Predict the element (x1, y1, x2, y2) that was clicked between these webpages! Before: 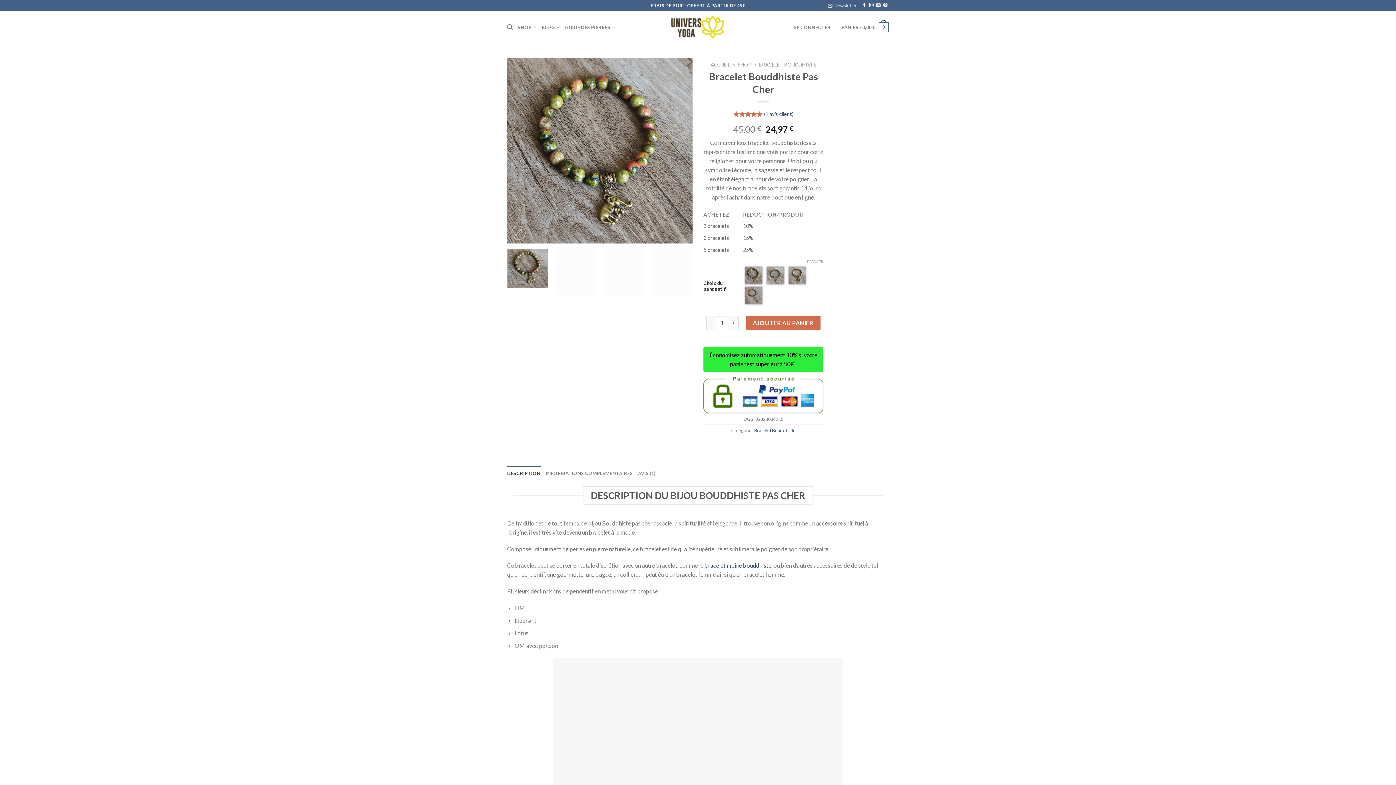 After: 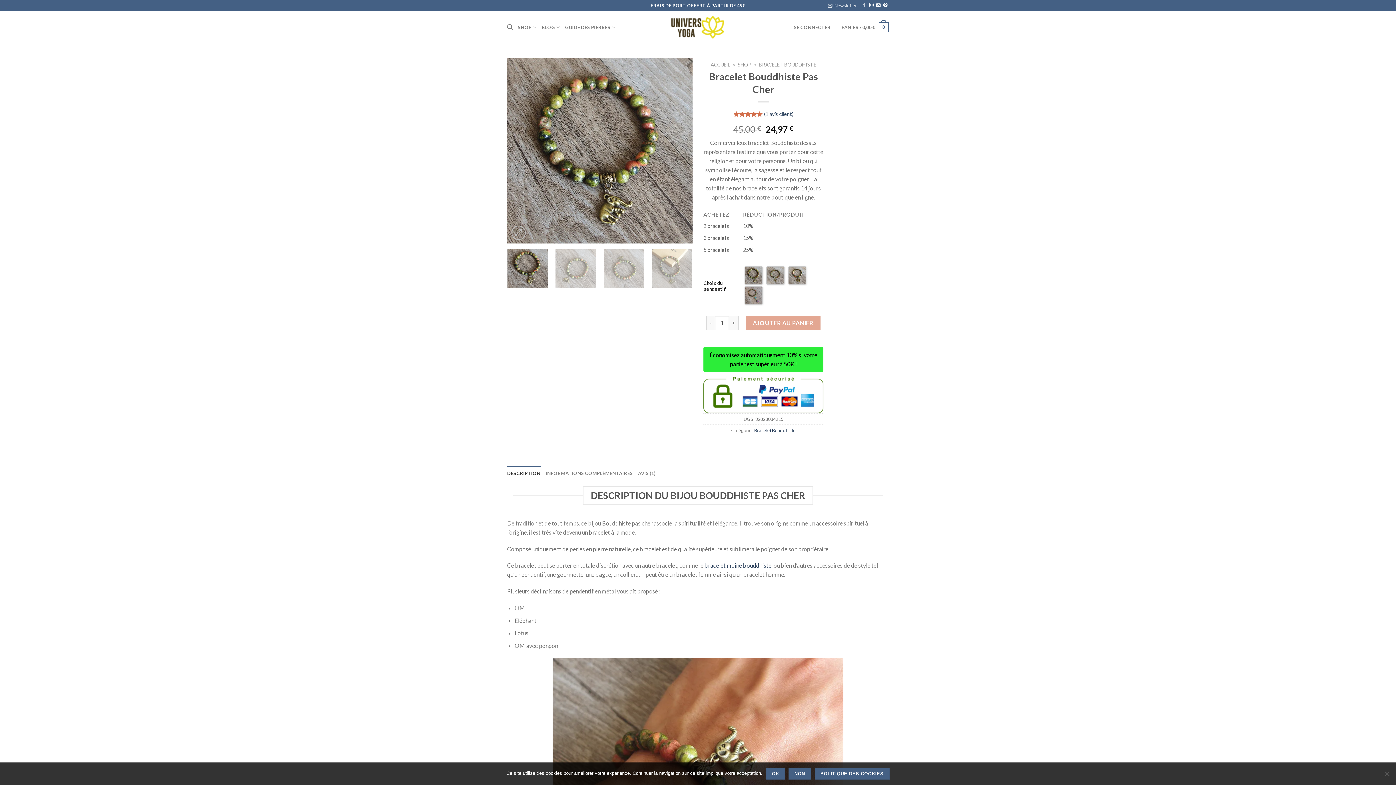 Action: label: Nous suivre sur Facebook bbox: (862, 3, 866, 8)